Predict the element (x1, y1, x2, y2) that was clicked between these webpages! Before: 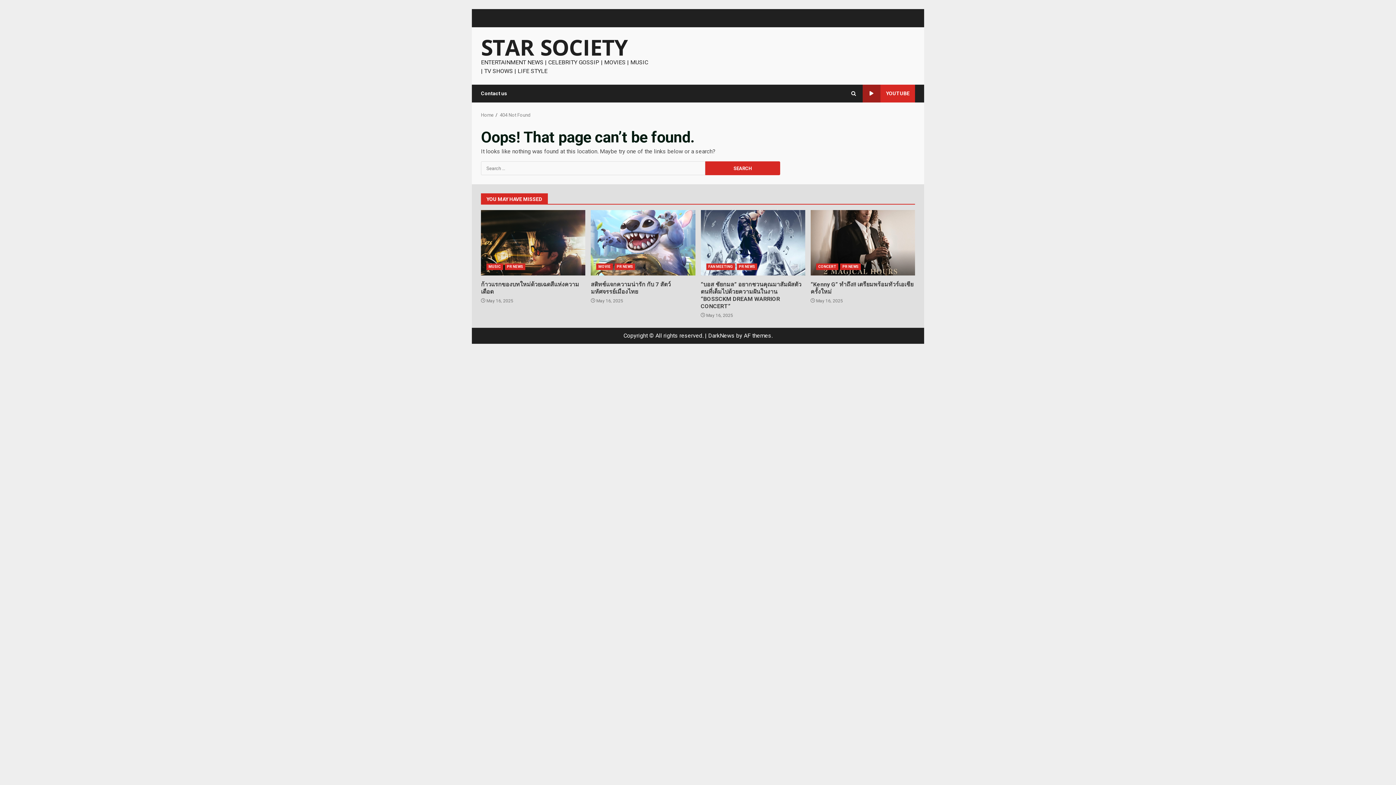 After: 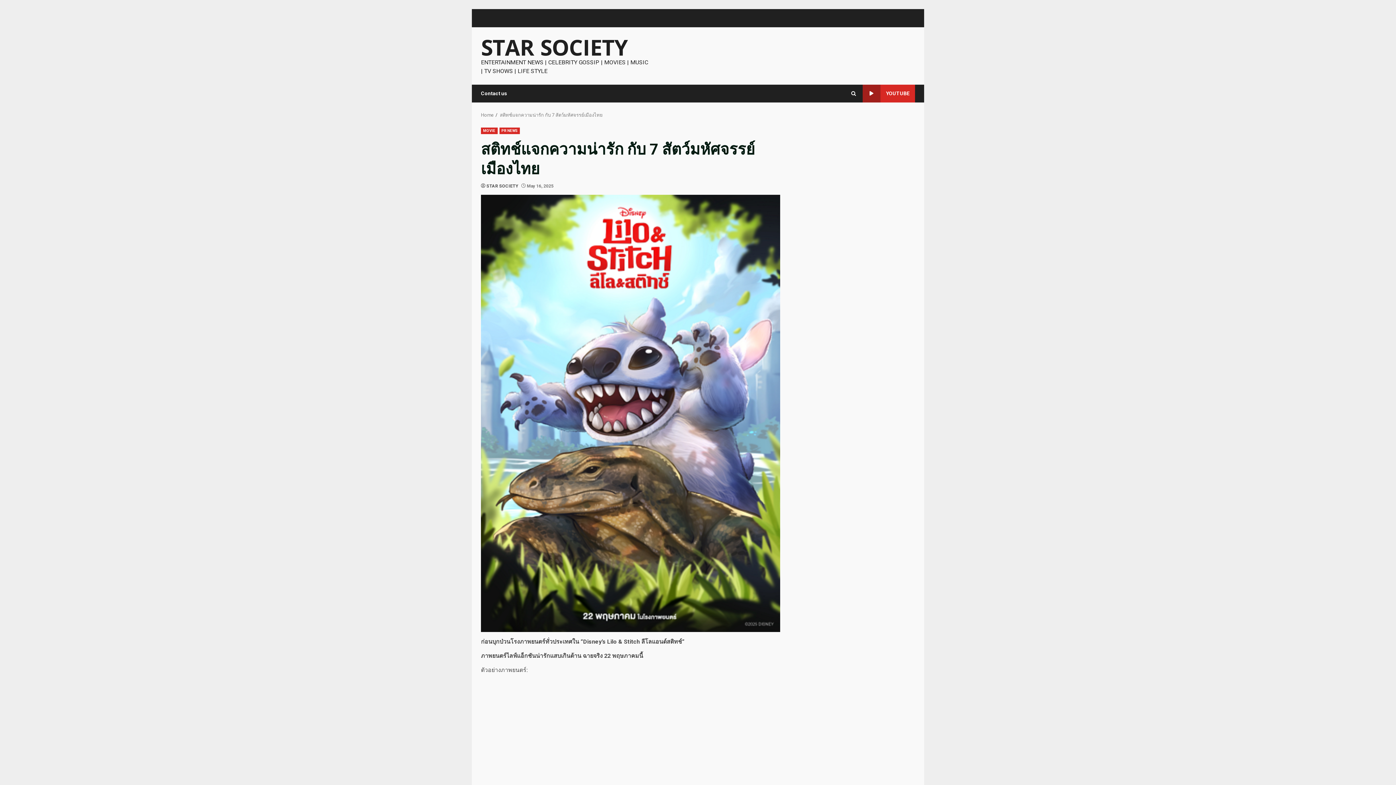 Action: bbox: (591, 210, 695, 275) label: สติทช์แจกความน่ารัก กับ 7 สัตว์มหัศจรรย์เมืองไทย